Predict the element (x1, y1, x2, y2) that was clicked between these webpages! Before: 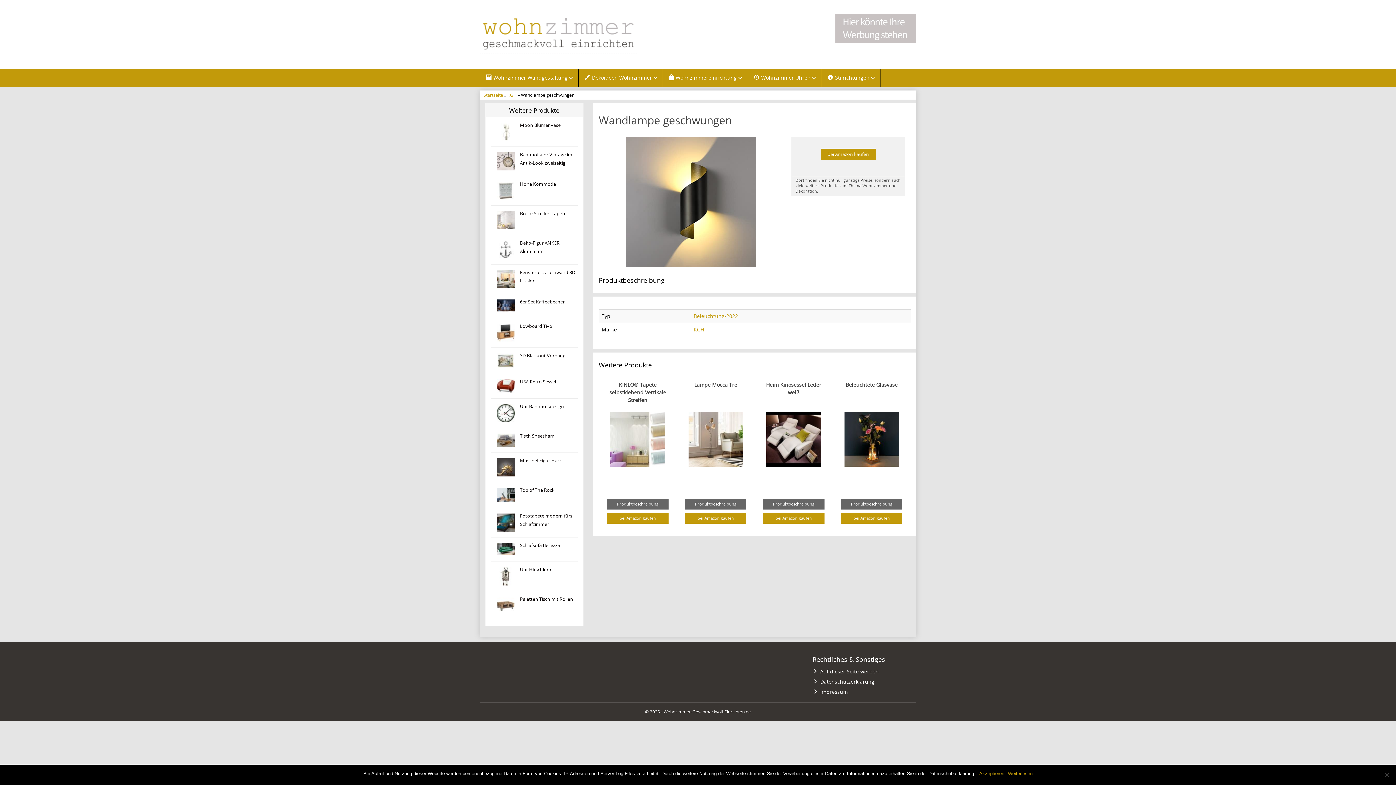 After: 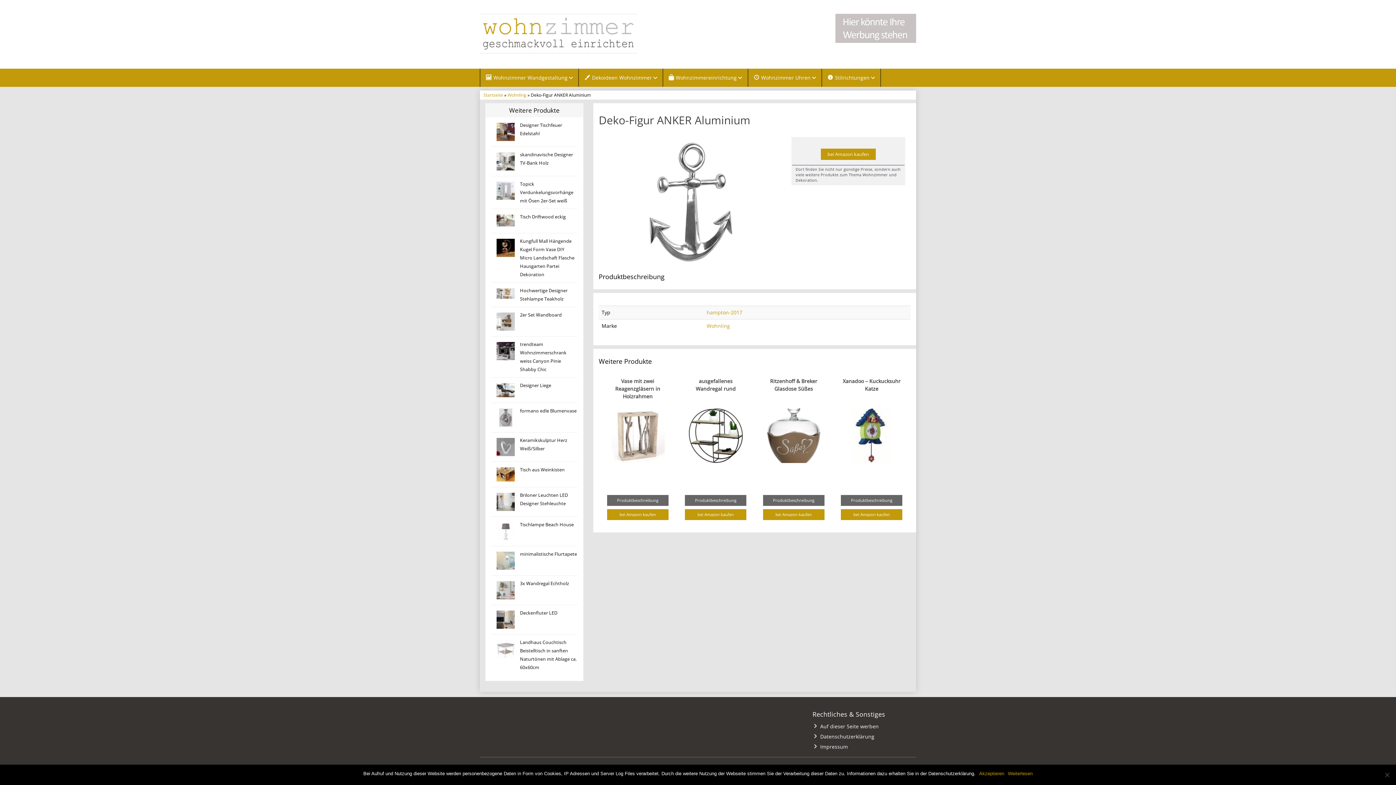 Action: bbox: (496, 240, 514, 258)